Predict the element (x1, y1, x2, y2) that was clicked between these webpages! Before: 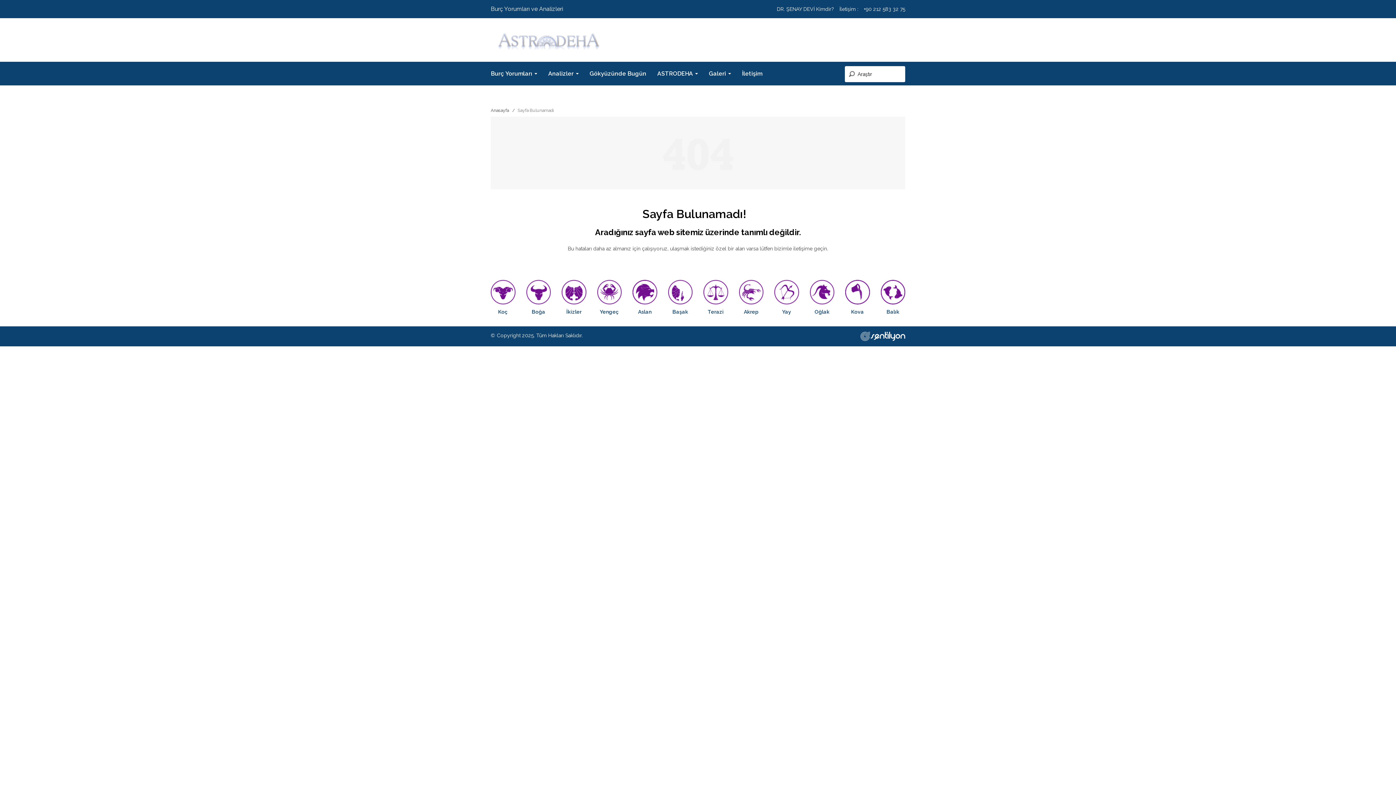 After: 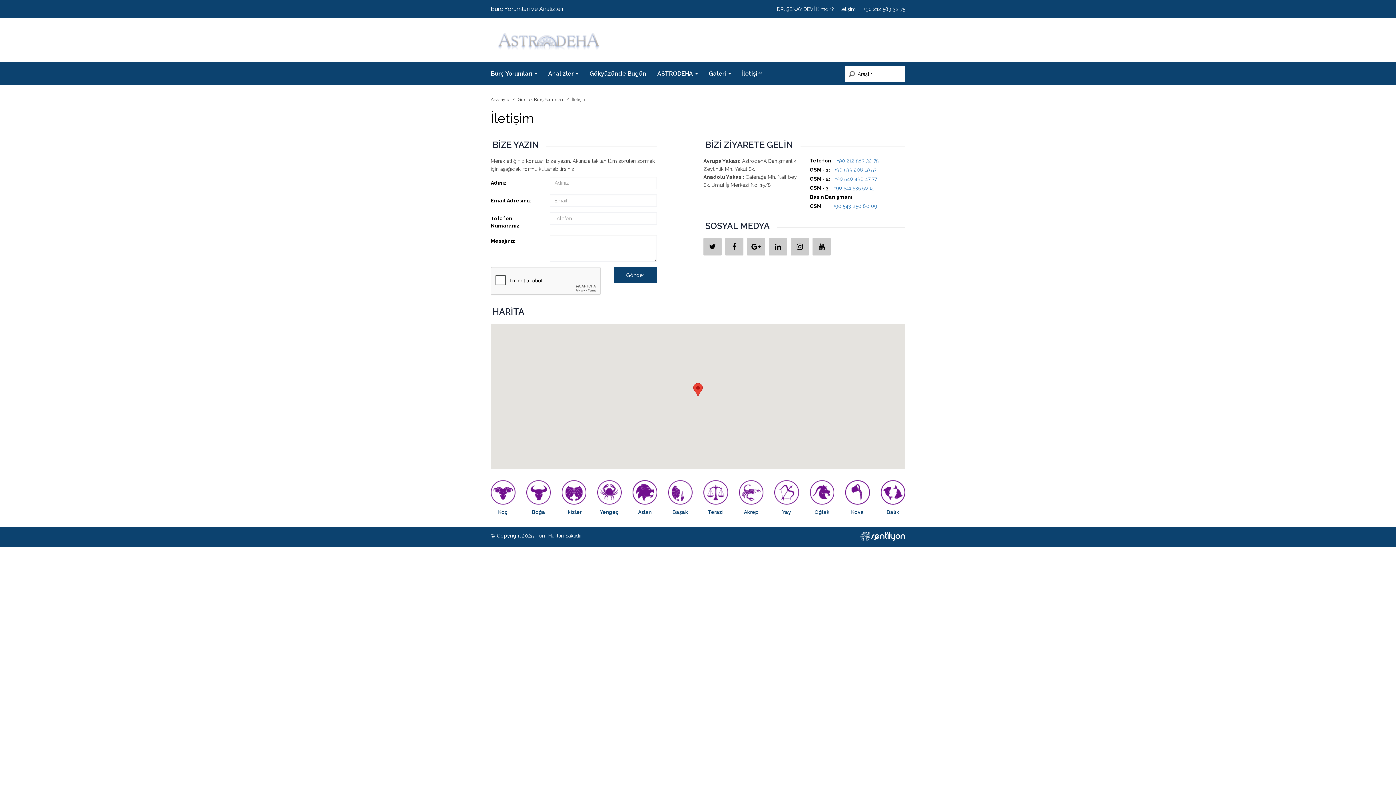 Action: label: İletişim bbox: (736, 64, 768, 82)